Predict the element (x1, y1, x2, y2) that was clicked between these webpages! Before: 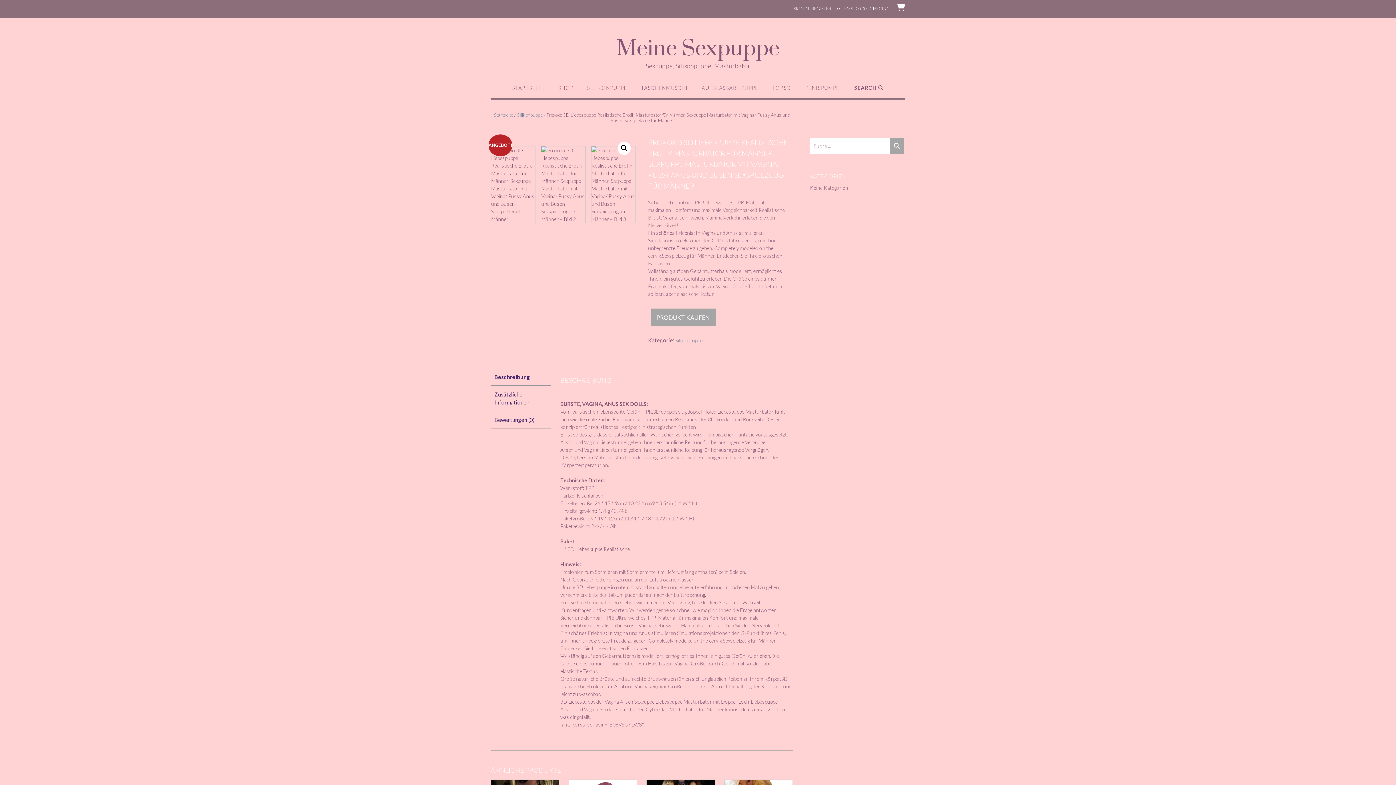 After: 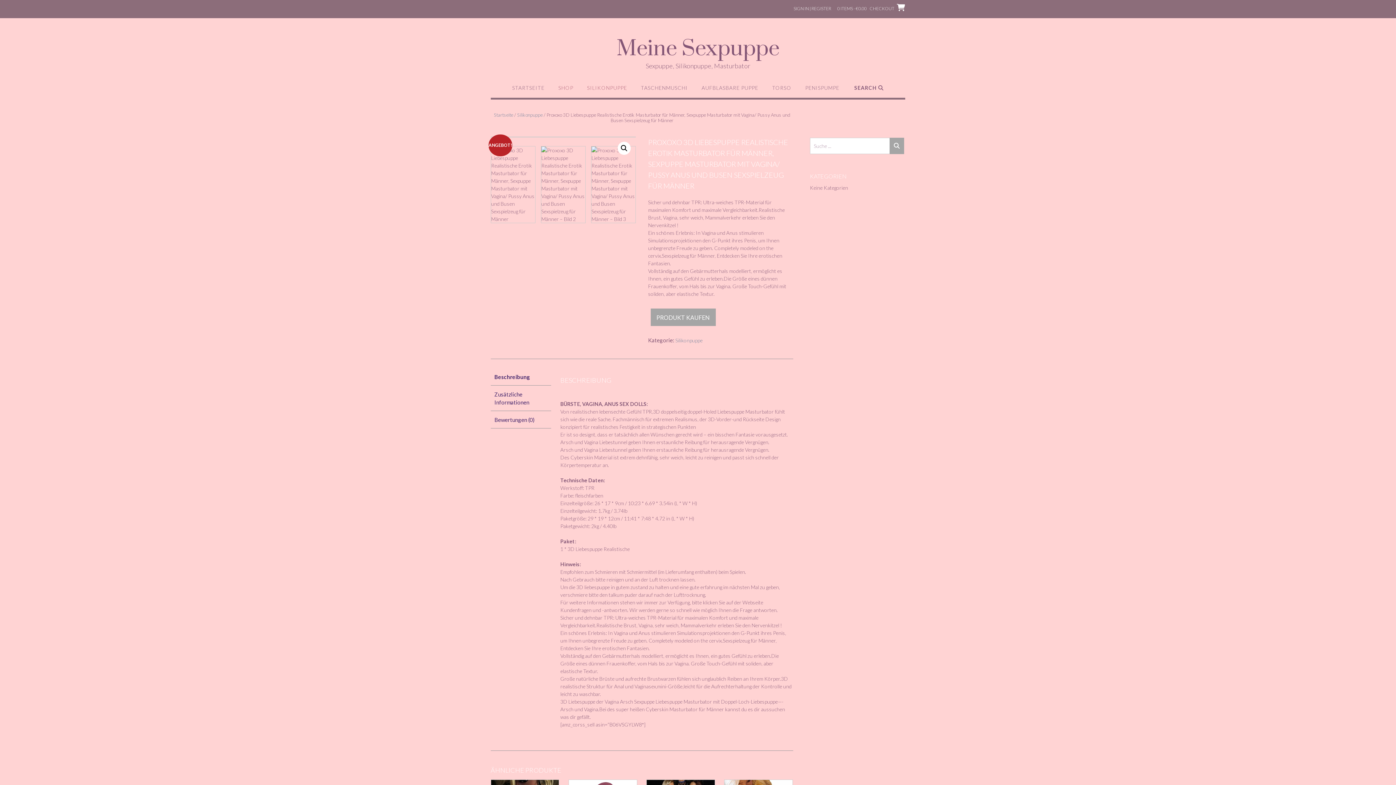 Action: label: Beschreibung bbox: (494, 370, 547, 383)